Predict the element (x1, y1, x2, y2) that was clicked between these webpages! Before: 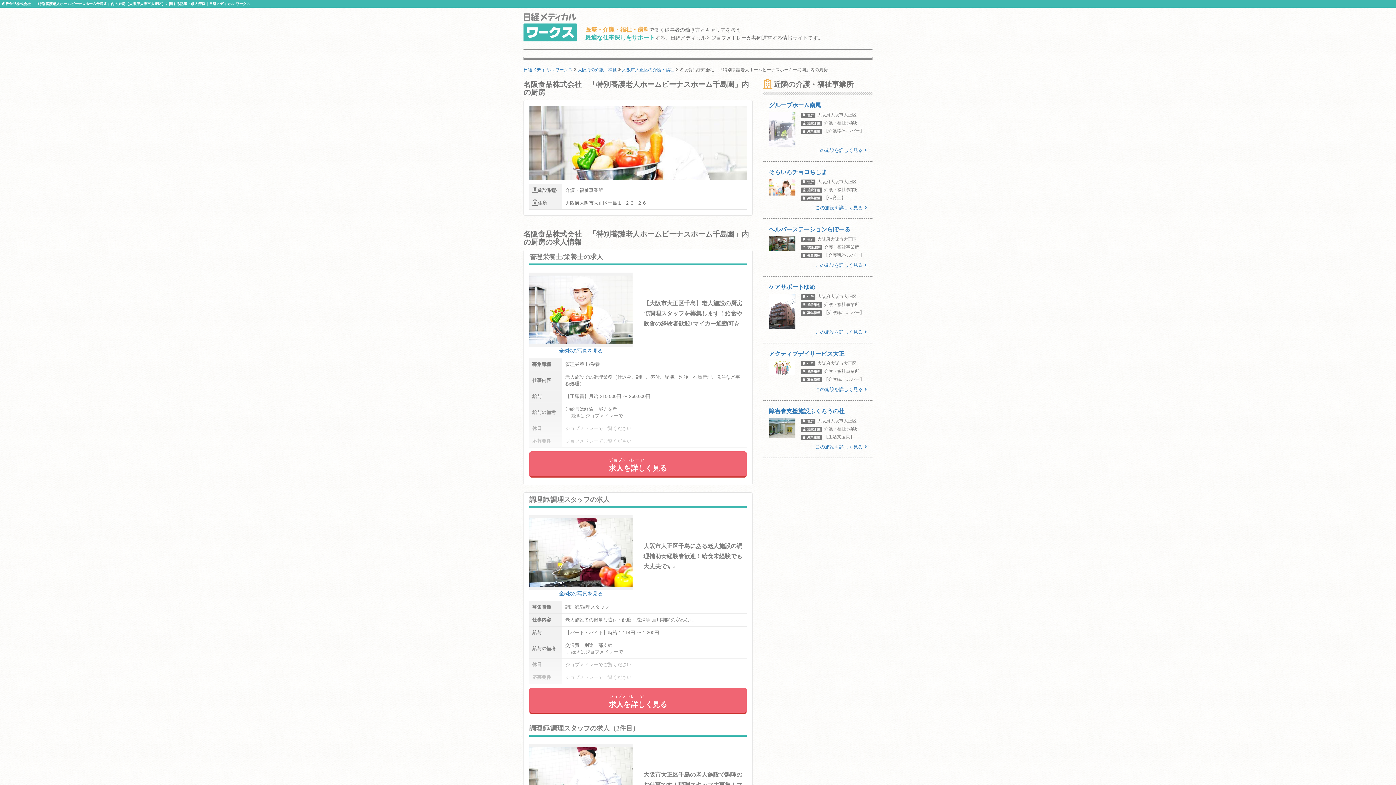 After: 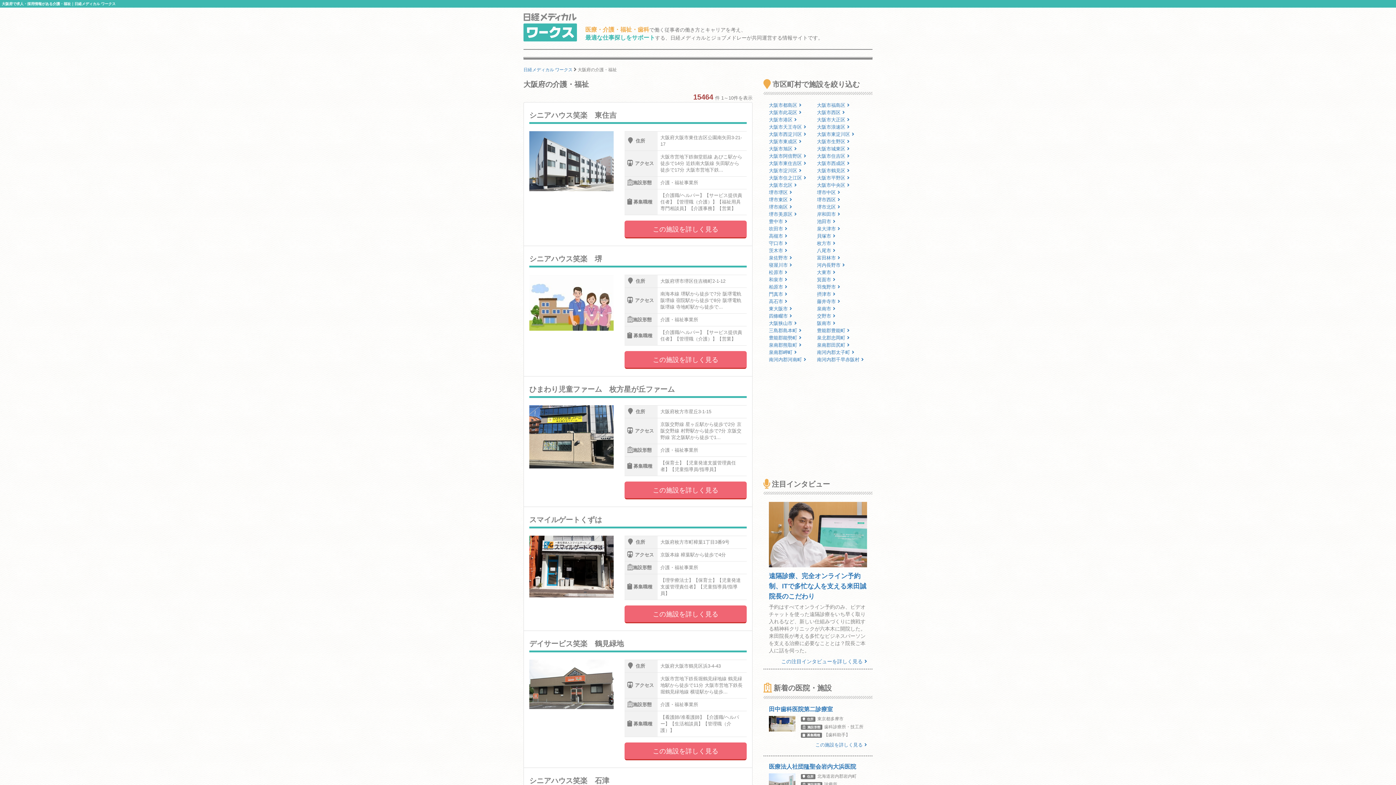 Action: label: 大阪府の介護・福祉 bbox: (577, 67, 617, 72)